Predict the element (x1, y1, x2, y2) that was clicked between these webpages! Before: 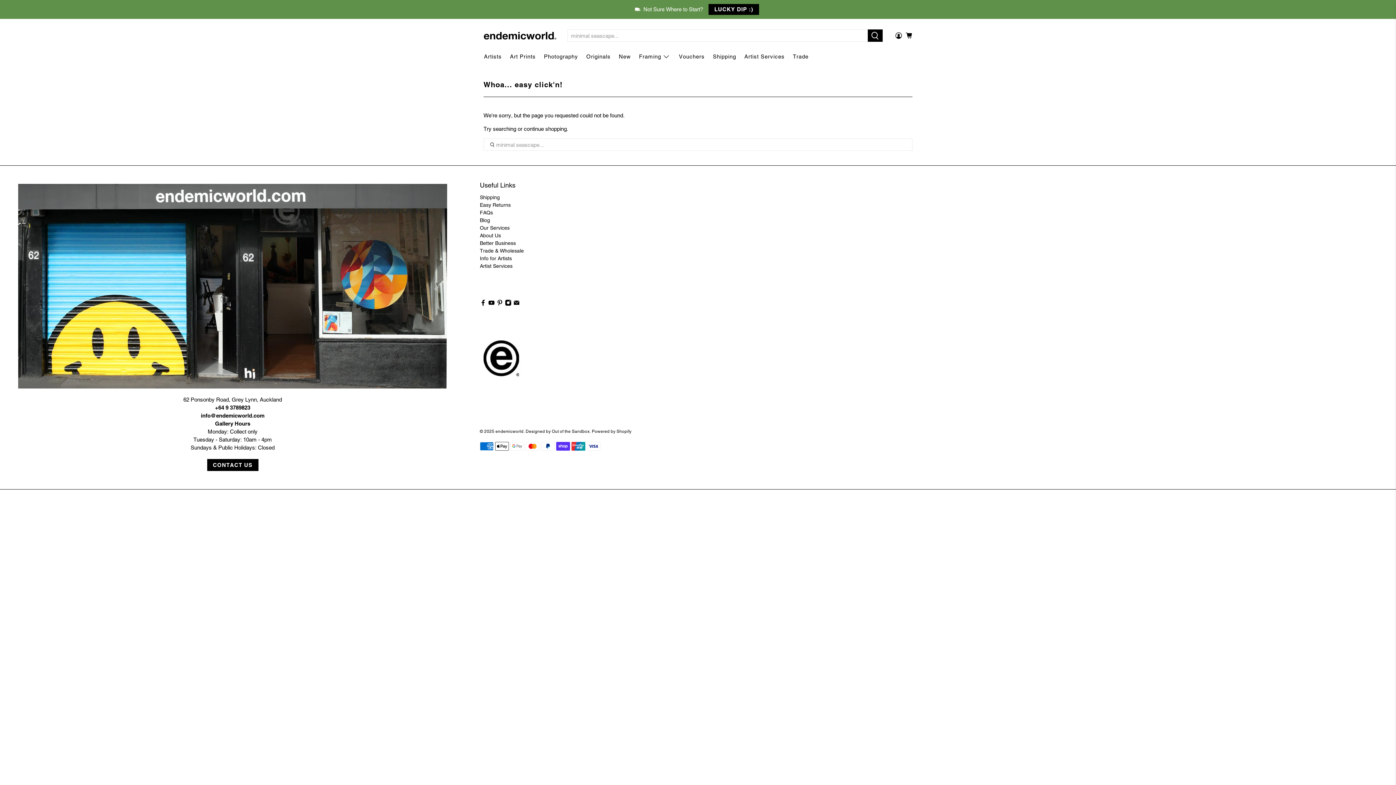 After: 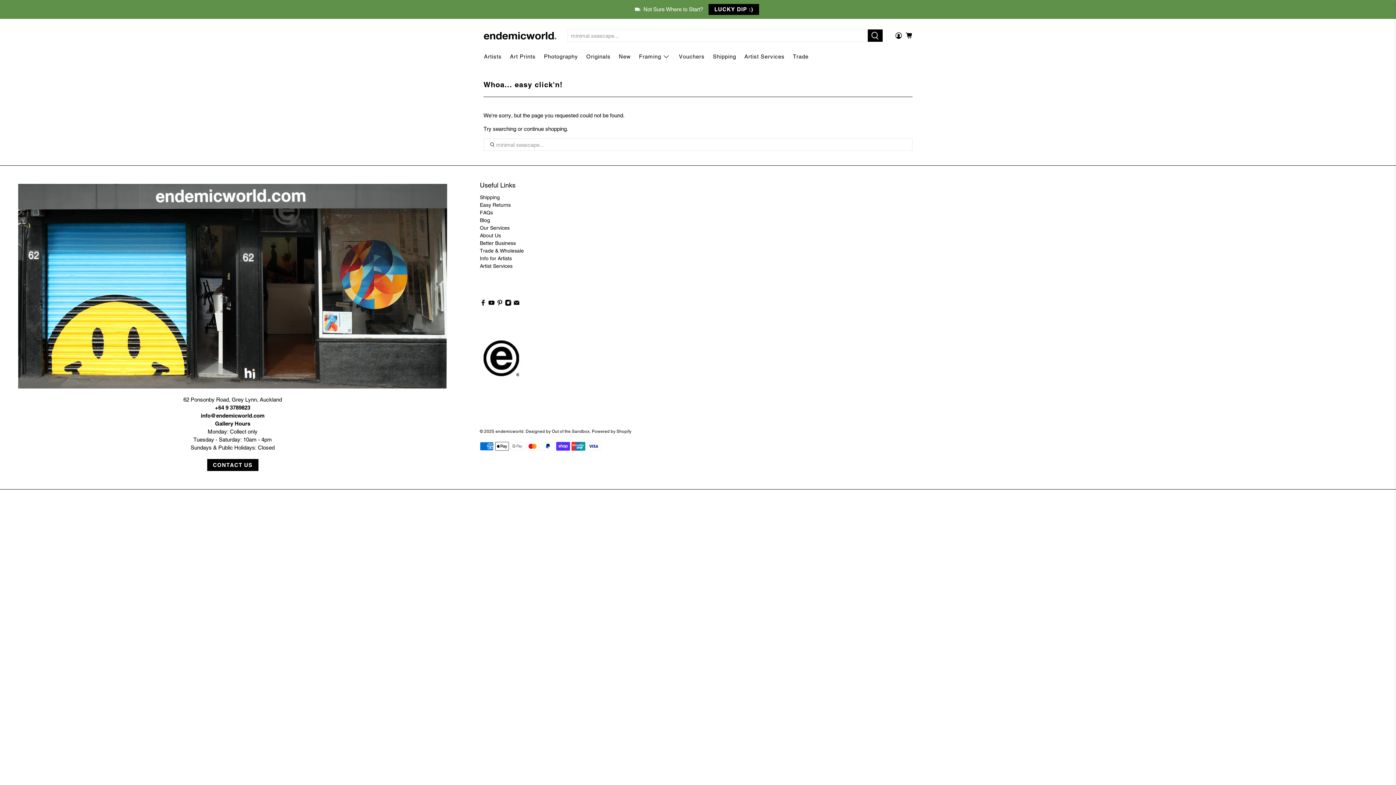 Action: bbox: (496, 301, 503, 307)